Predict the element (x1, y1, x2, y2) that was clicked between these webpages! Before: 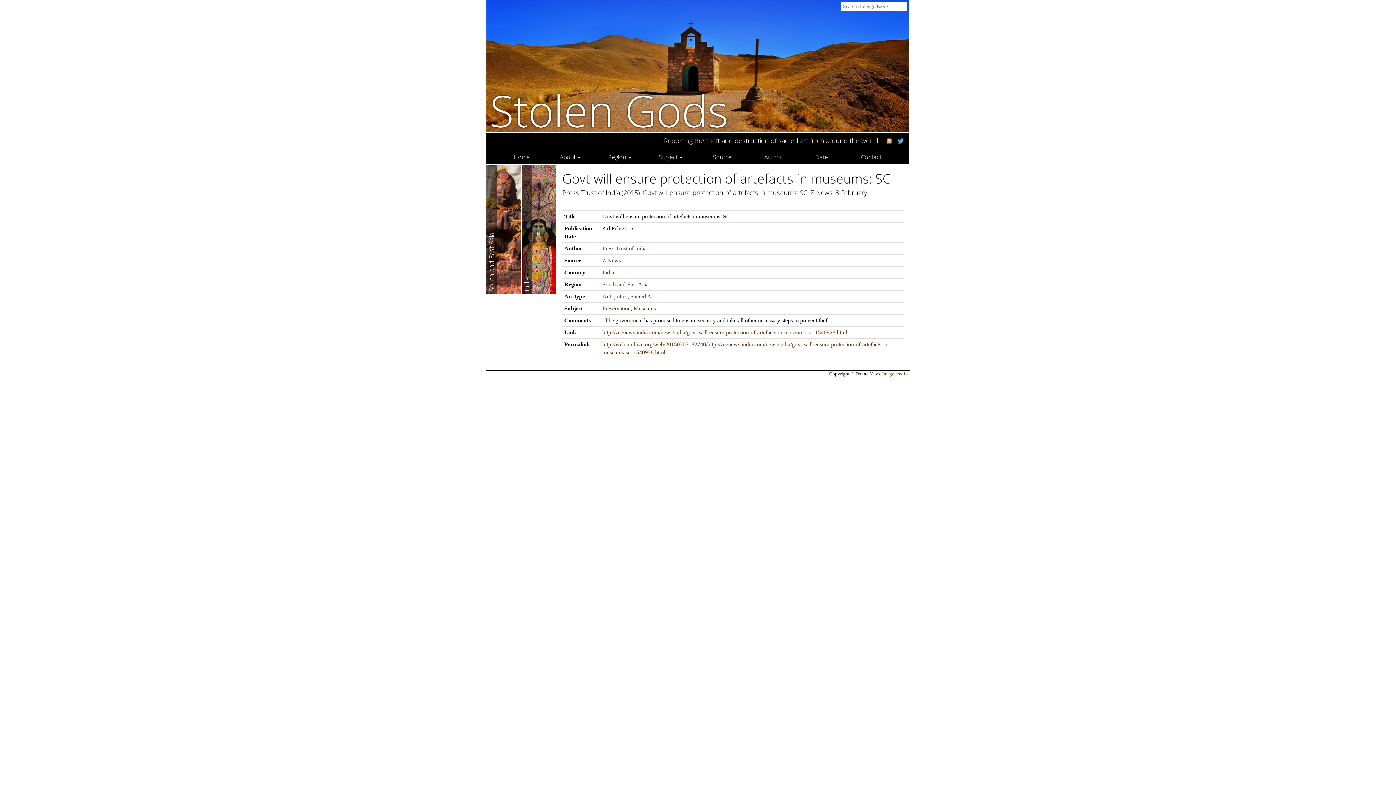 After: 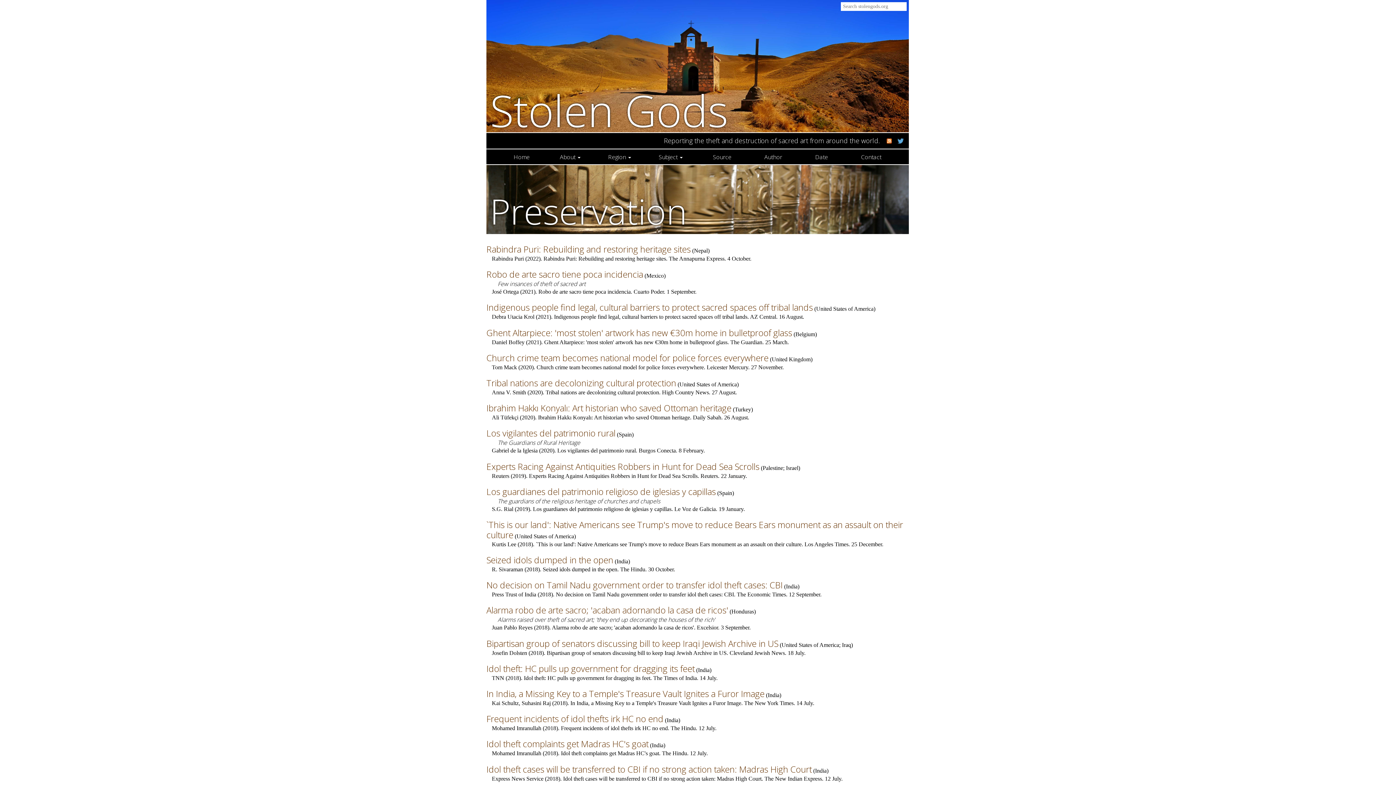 Action: label: Preservation bbox: (602, 305, 630, 311)